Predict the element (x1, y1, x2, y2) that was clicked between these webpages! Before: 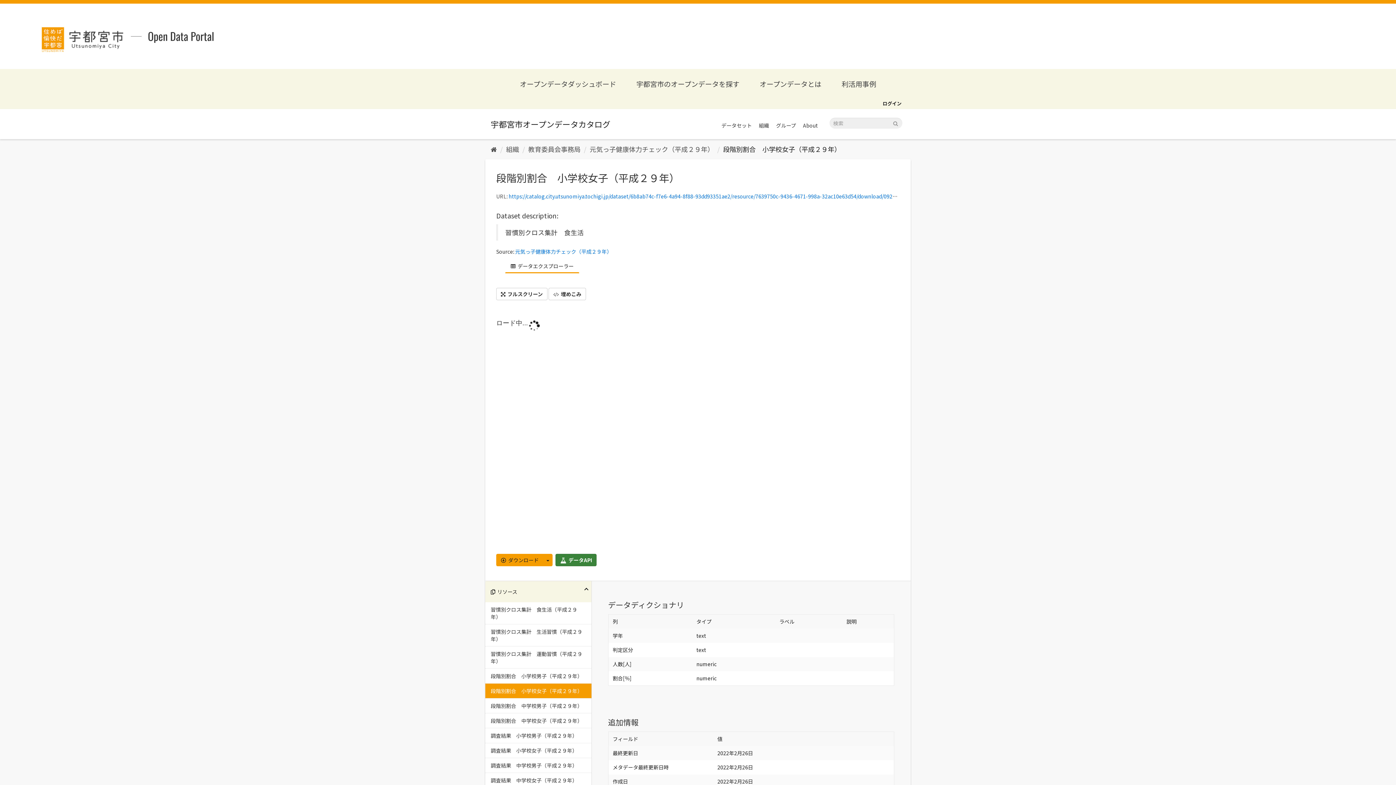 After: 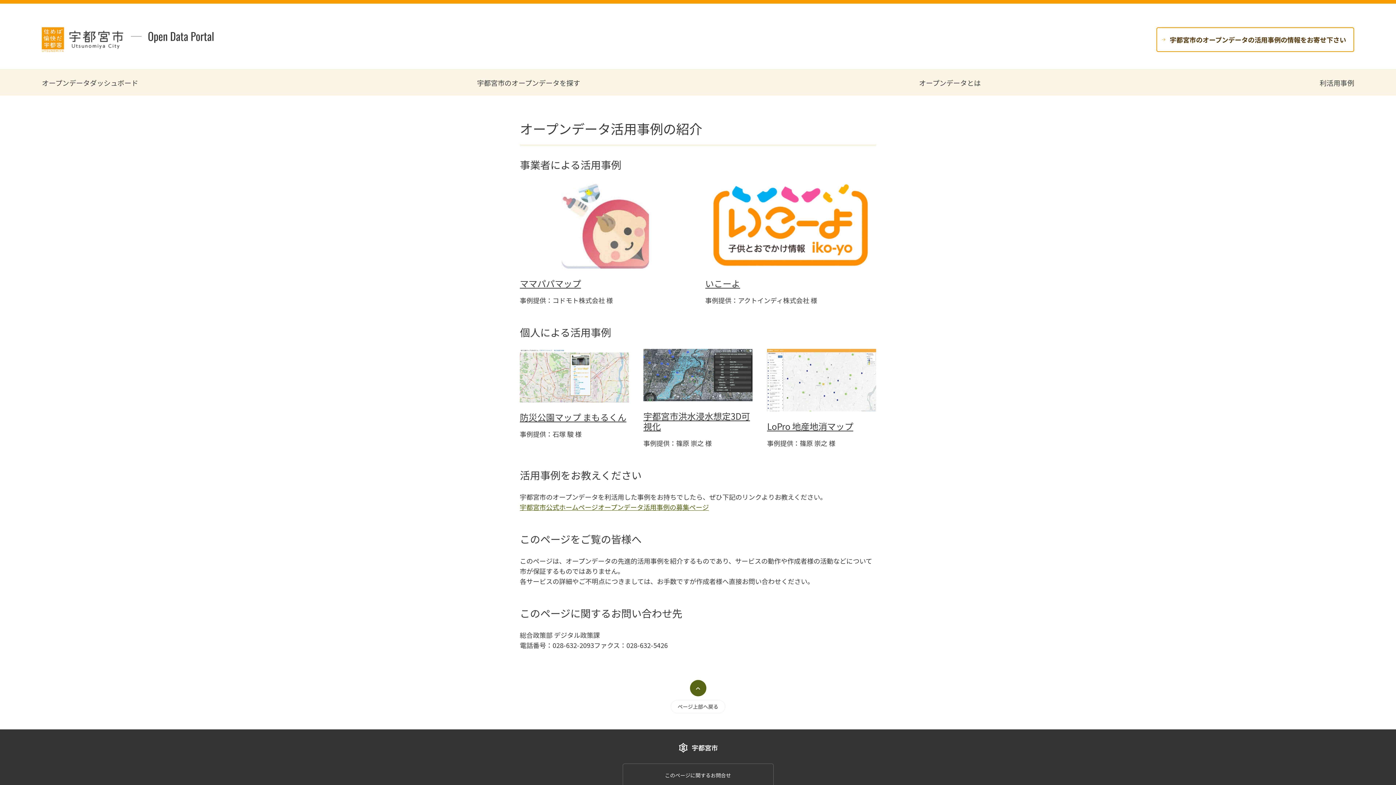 Action: bbox: (841, 78, 876, 88) label: 利活用事例